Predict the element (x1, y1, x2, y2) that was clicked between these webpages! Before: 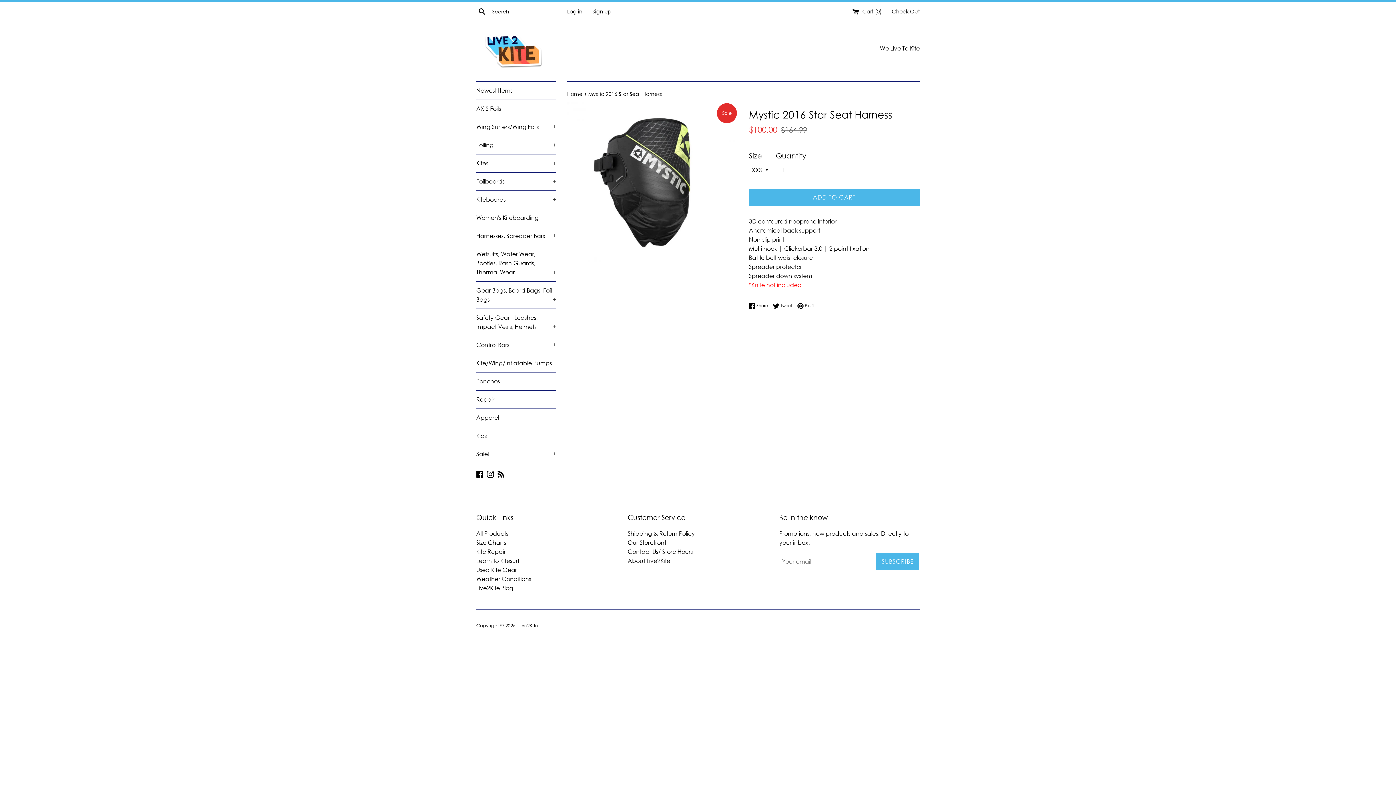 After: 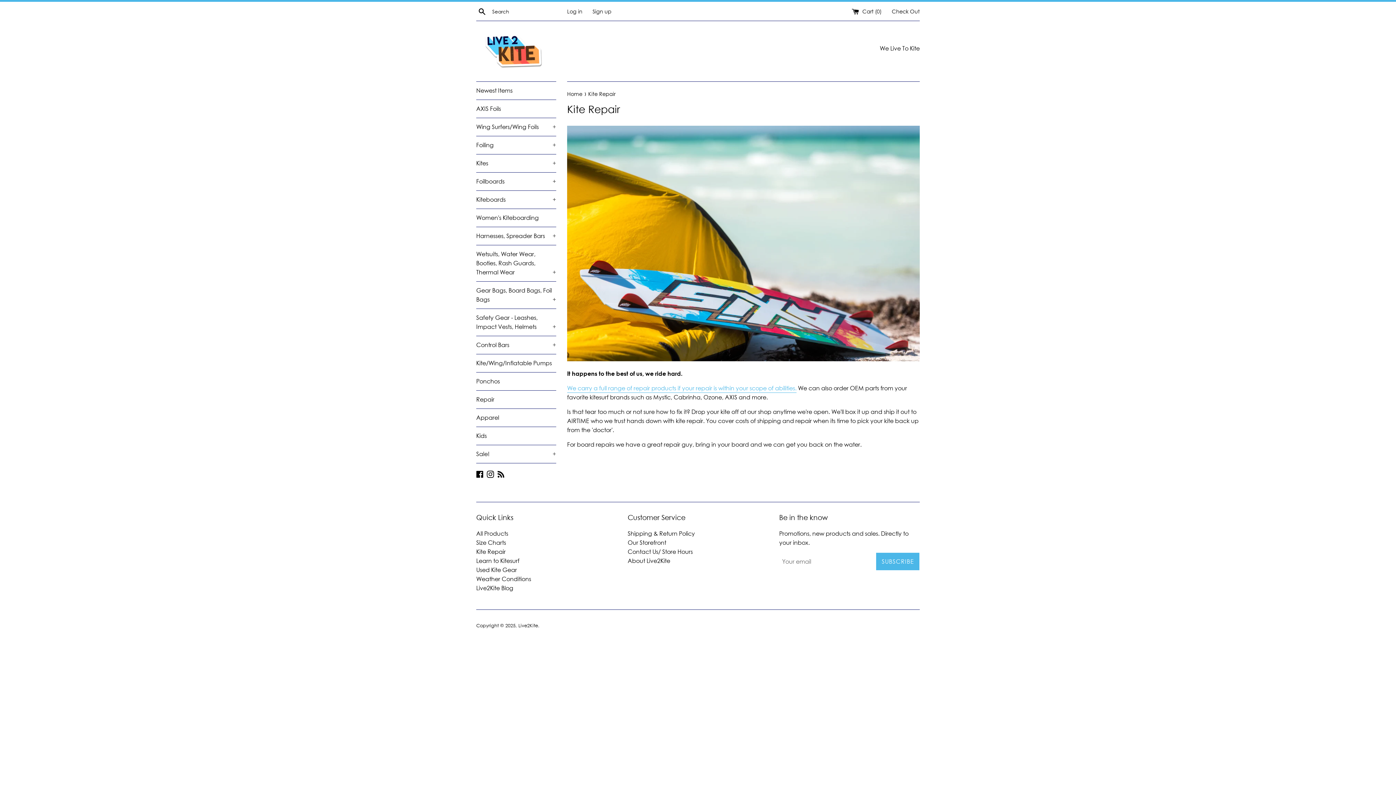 Action: label: Kite Repair bbox: (476, 548, 505, 555)